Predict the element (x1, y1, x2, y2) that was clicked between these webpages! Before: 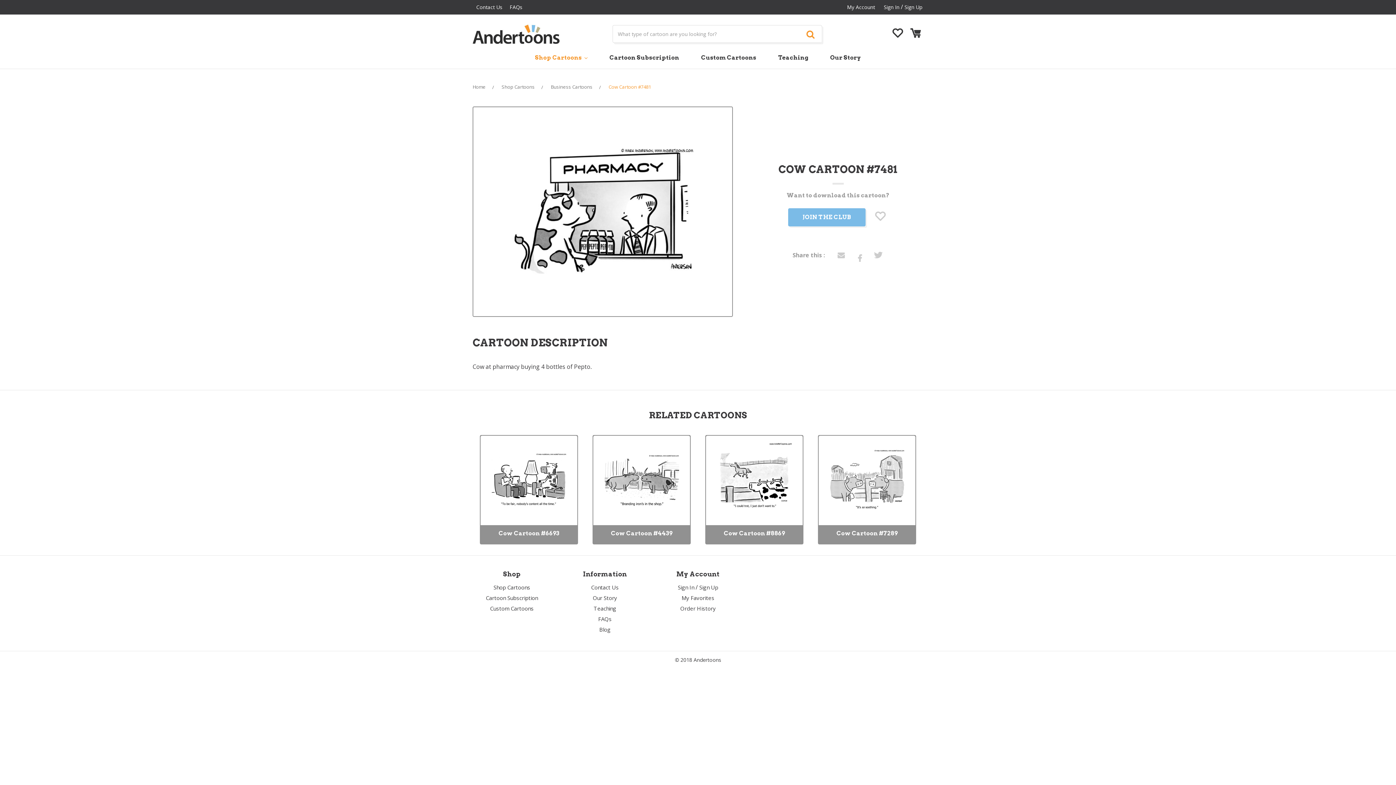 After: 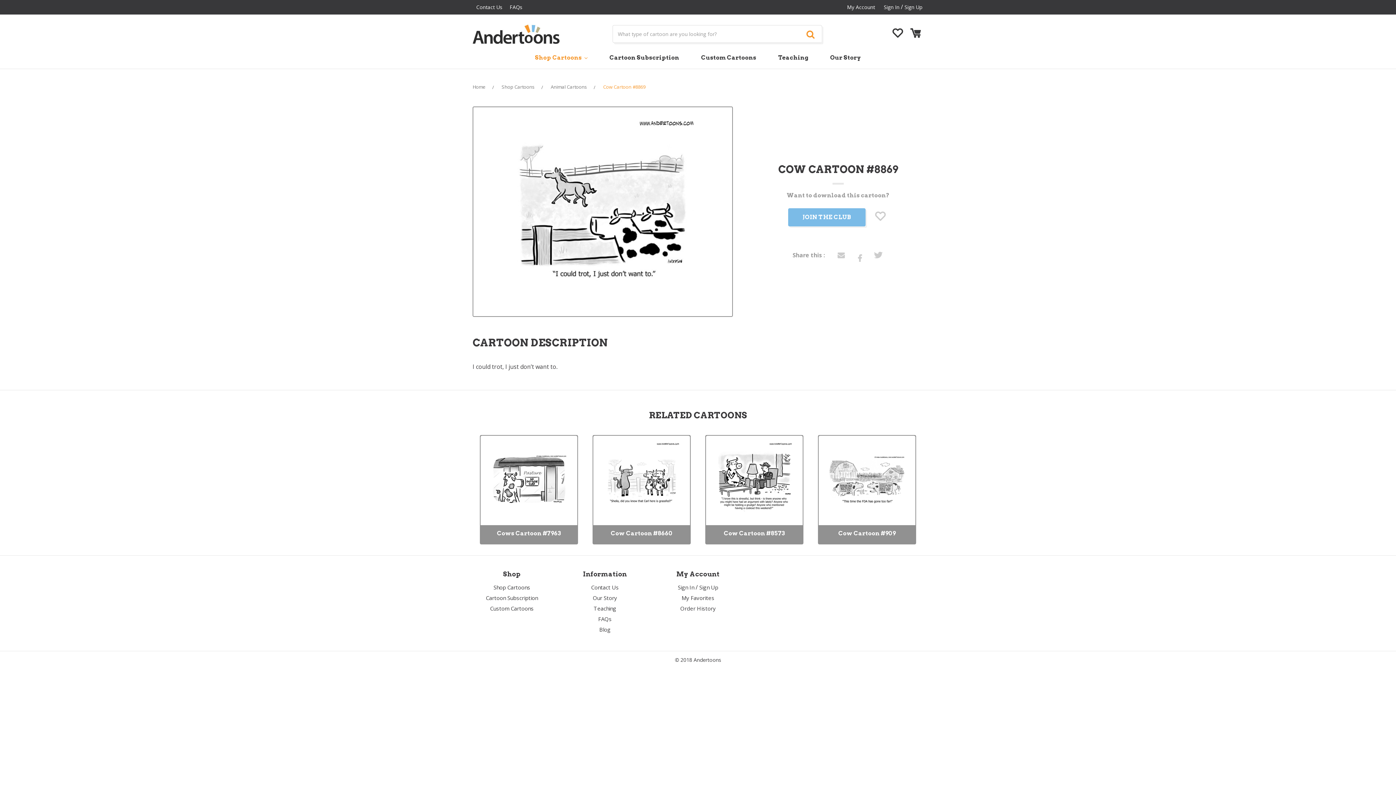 Action: label: Cow Cartoon #8869 bbox: (724, 530, 785, 537)